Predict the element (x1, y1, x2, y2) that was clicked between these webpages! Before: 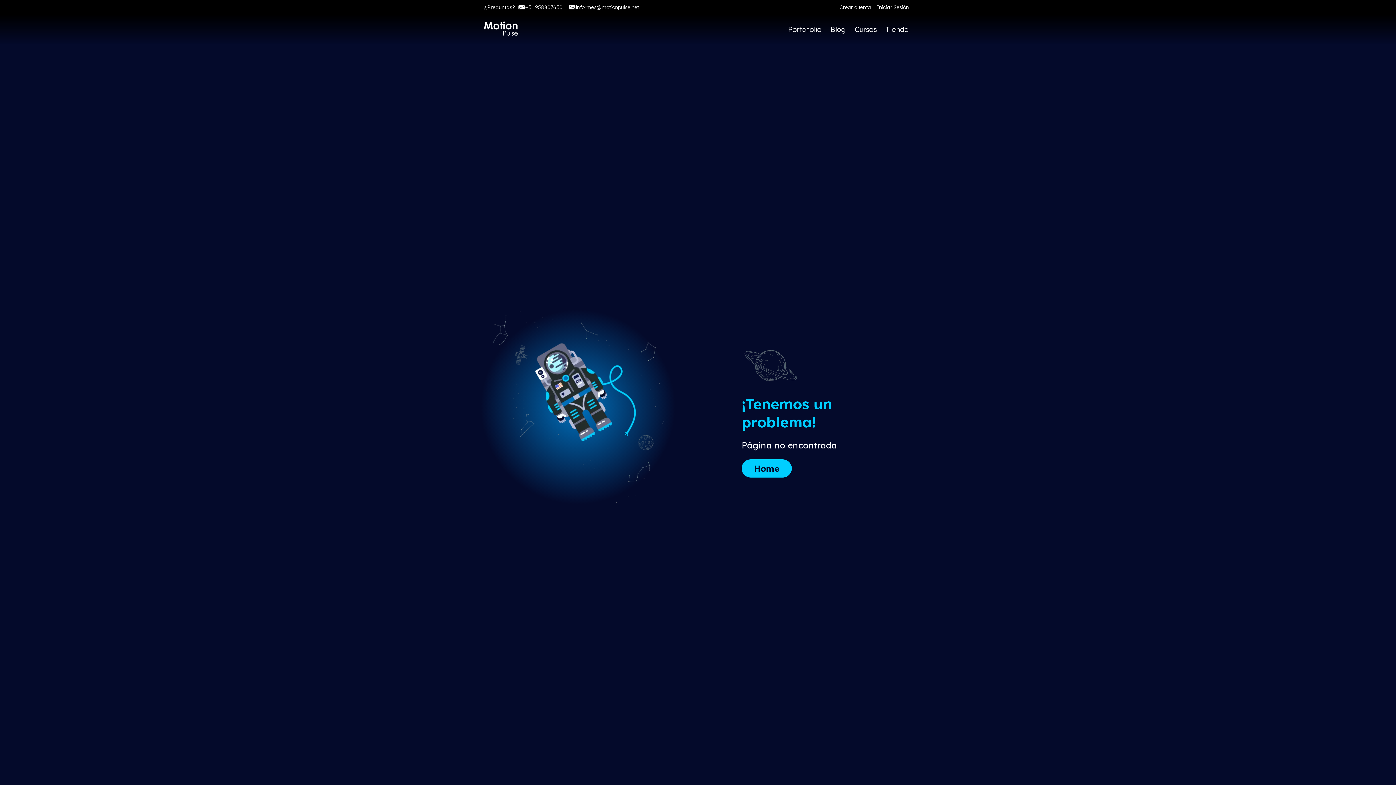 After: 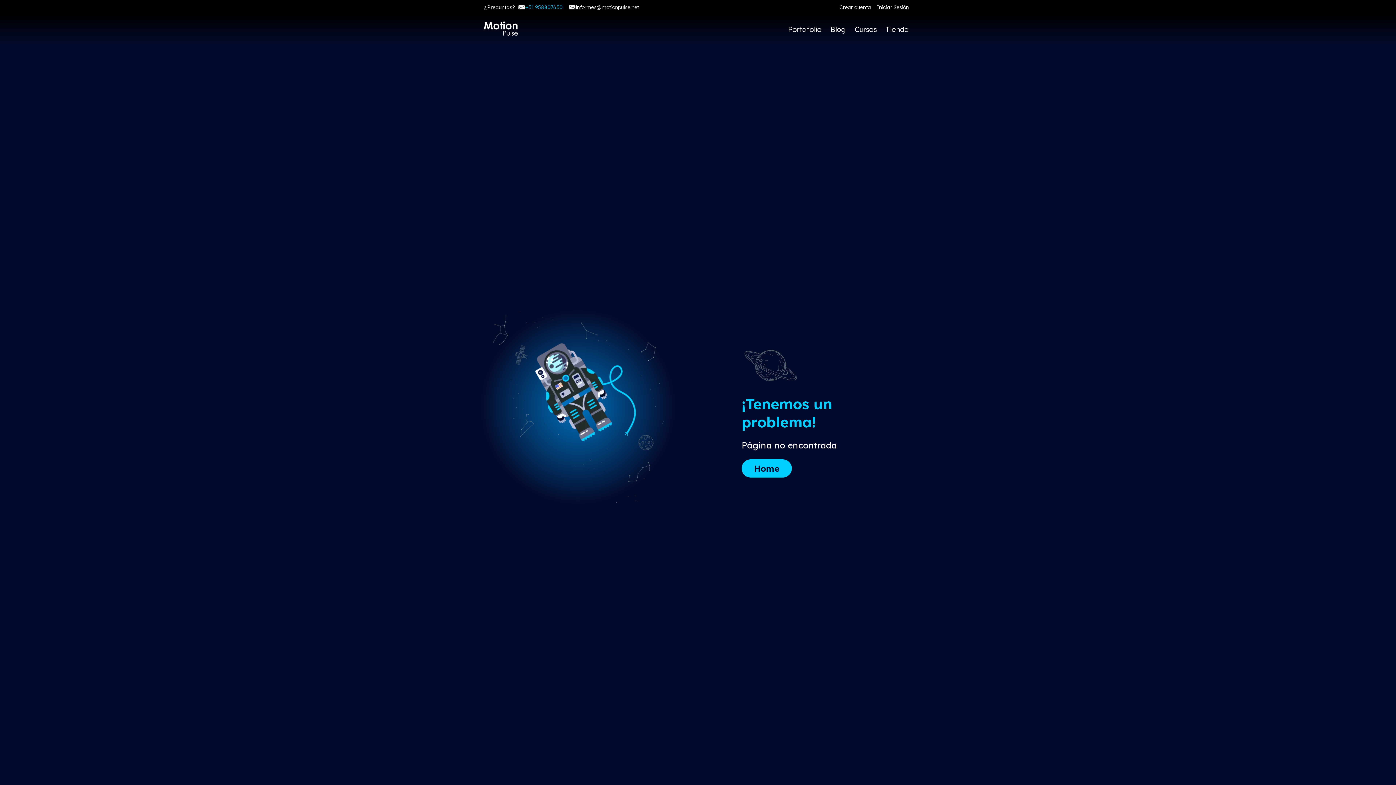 Action: label: +51 958807650 bbox: (518, 3, 562, 10)